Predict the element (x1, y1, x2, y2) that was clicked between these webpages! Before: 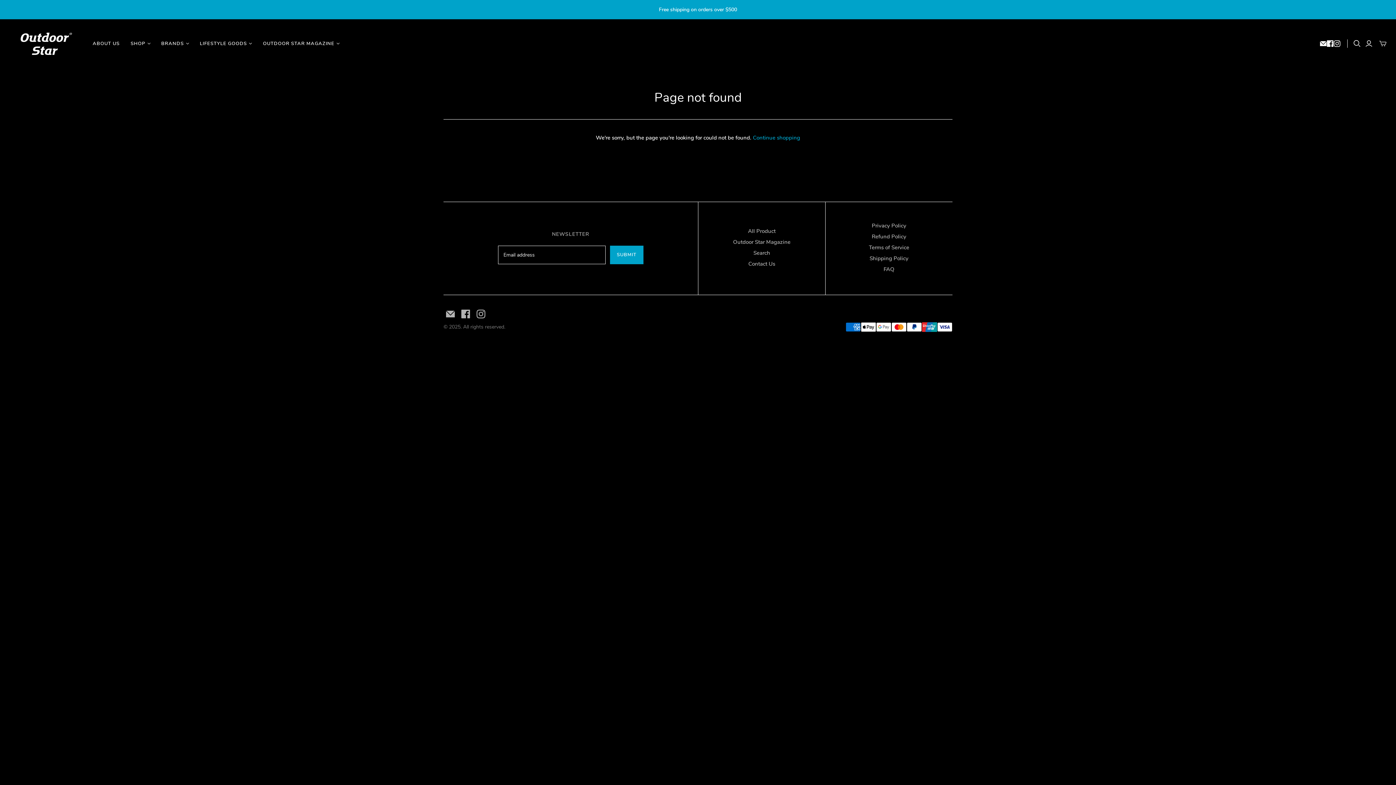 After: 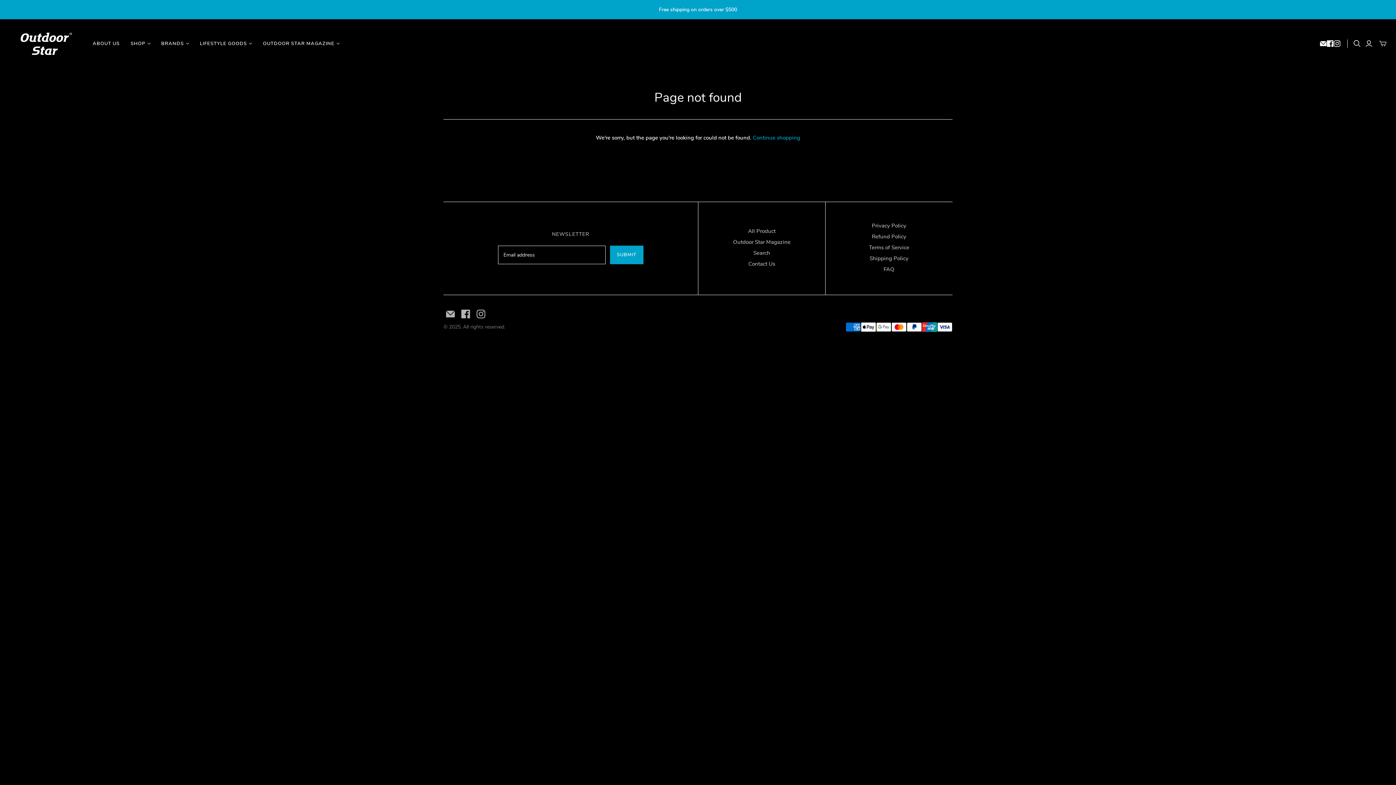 Action: label: Free shipping on orders over $500 bbox: (0, 0, 1396, 19)